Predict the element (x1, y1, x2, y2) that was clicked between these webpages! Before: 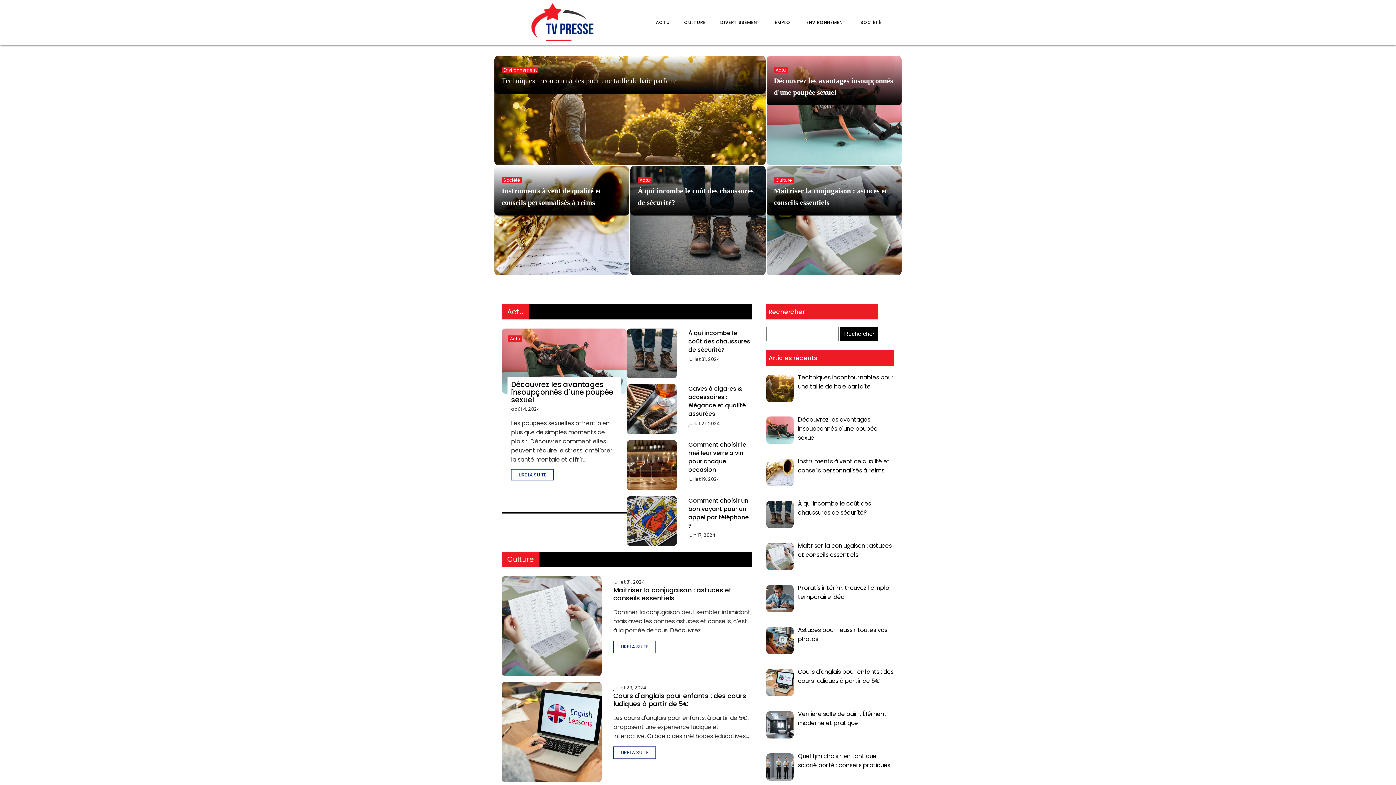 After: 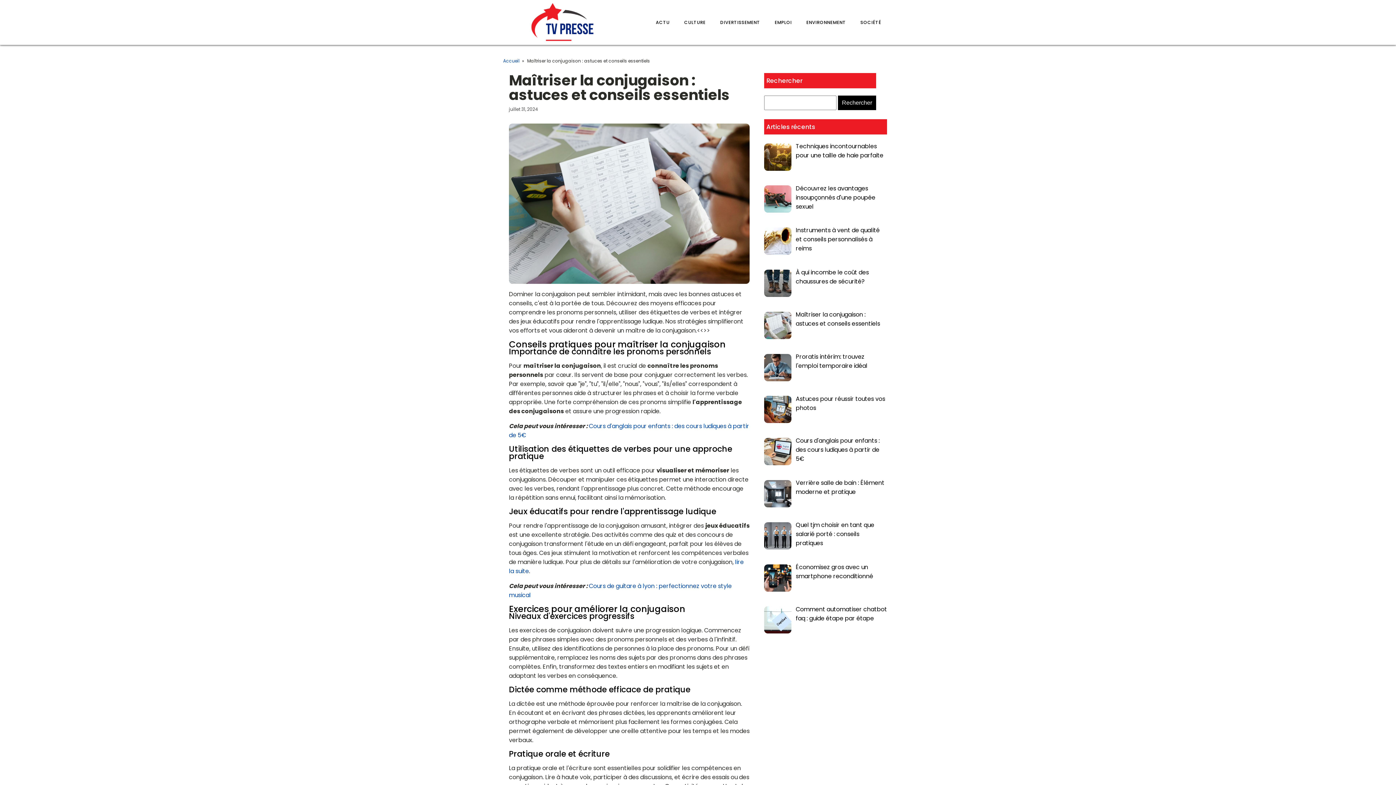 Action: bbox: (501, 576, 601, 676)